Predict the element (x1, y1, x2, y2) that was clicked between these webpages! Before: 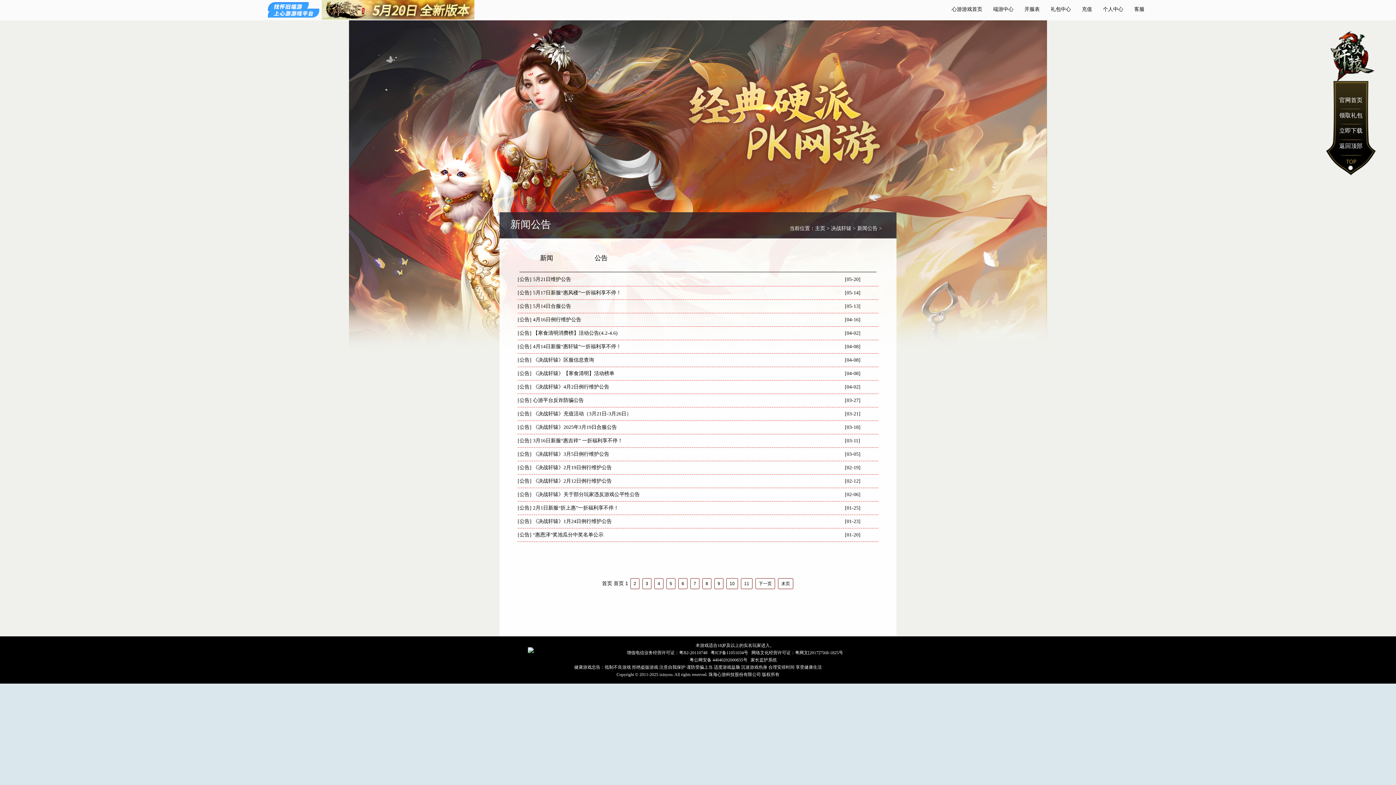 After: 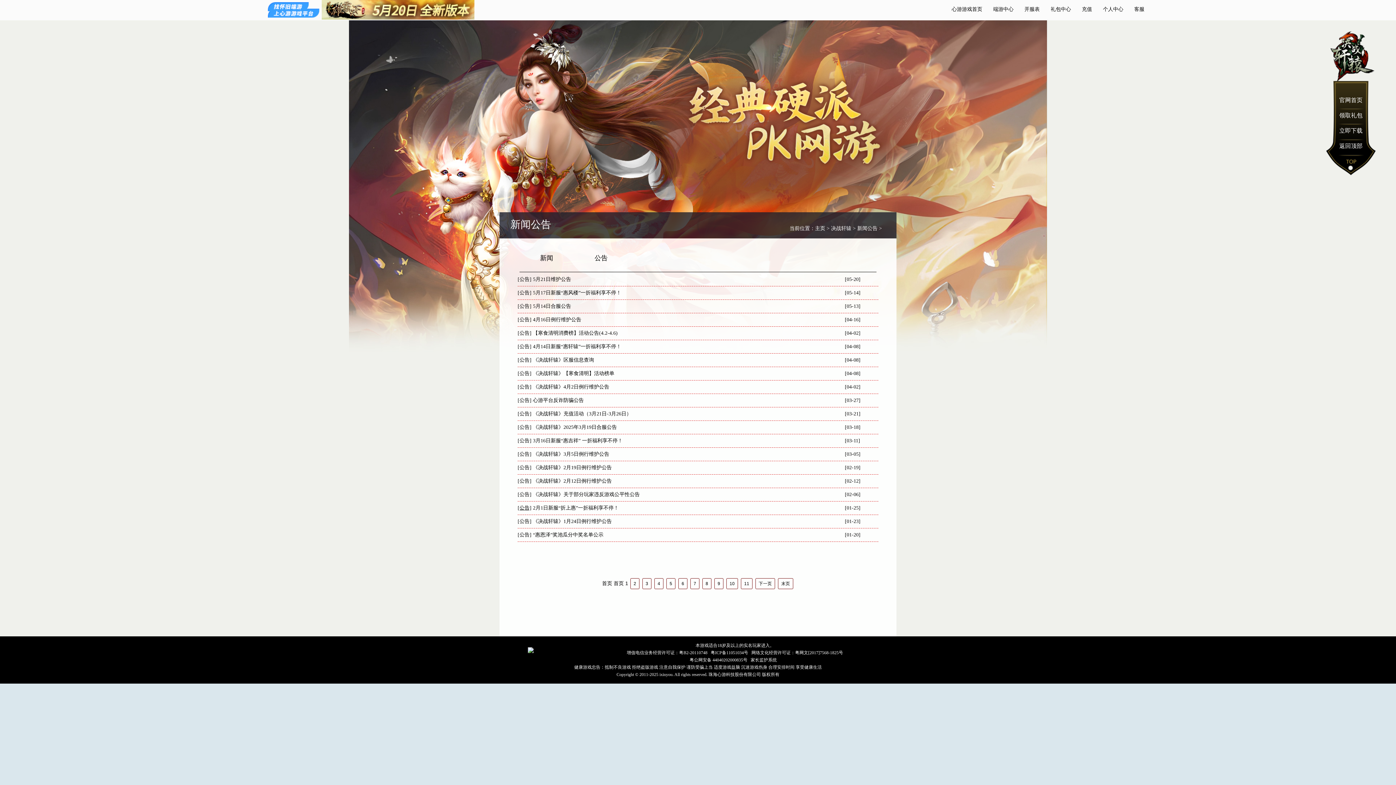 Action: label: [公告] bbox: (517, 505, 531, 510)